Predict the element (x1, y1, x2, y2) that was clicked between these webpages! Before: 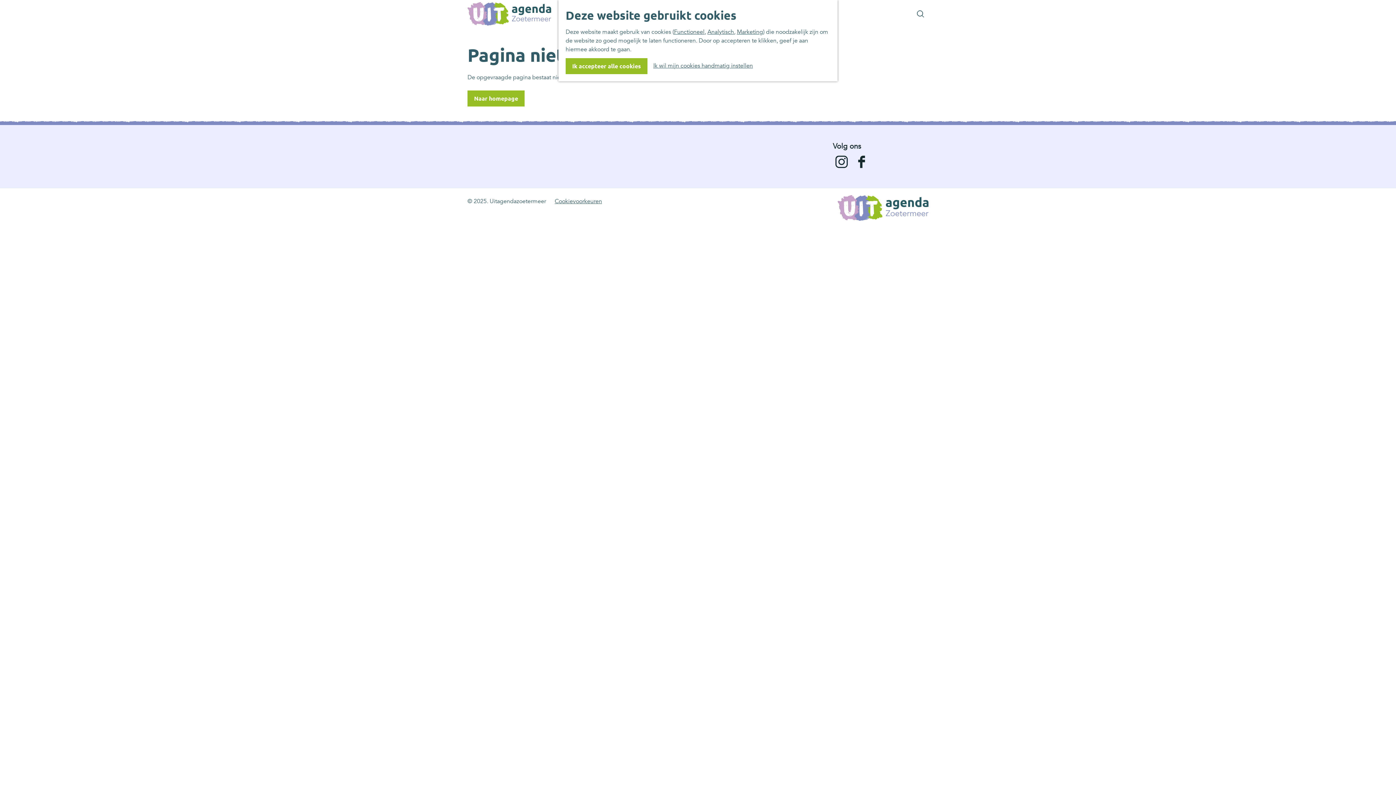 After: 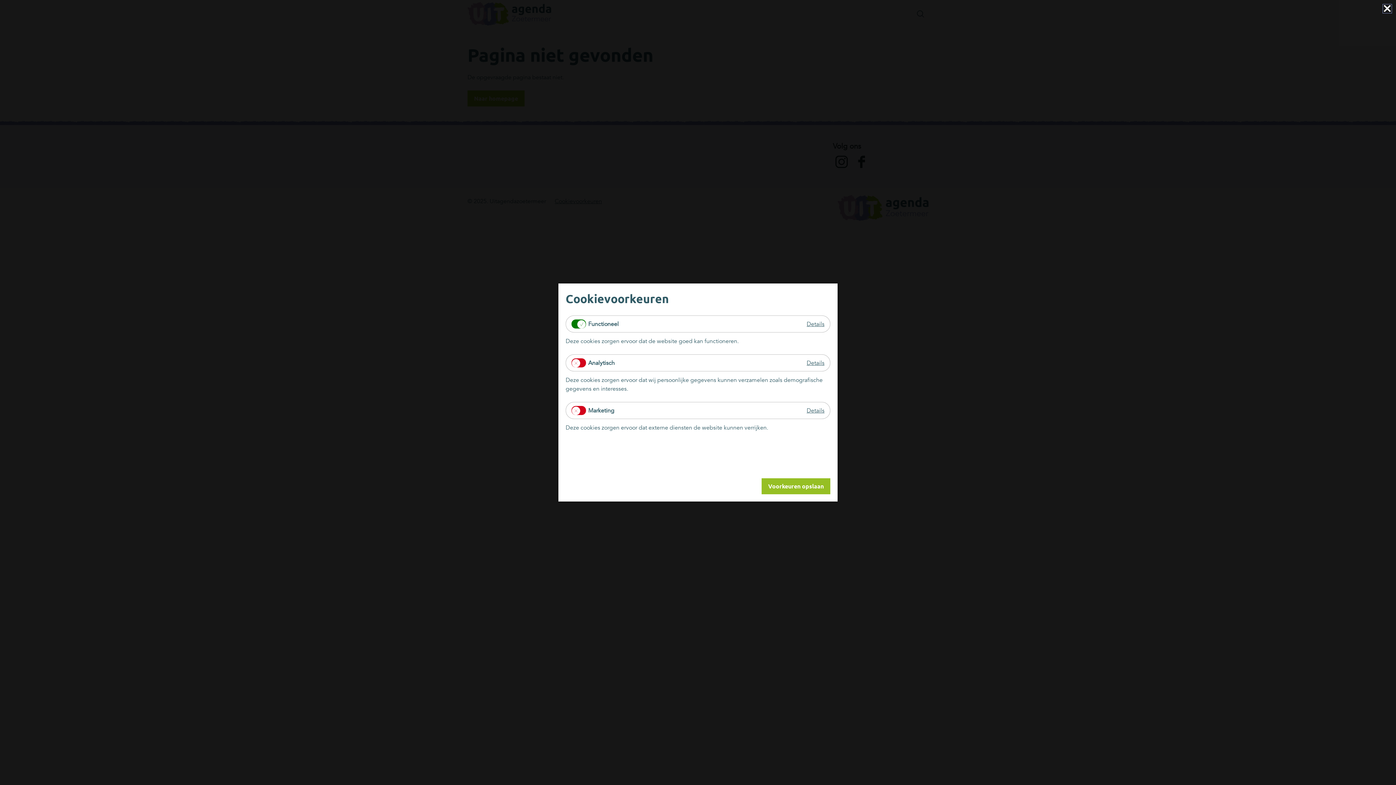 Action: bbox: (649, 61, 753, 70) label: Ik wil mijn cookies handmatig instellen